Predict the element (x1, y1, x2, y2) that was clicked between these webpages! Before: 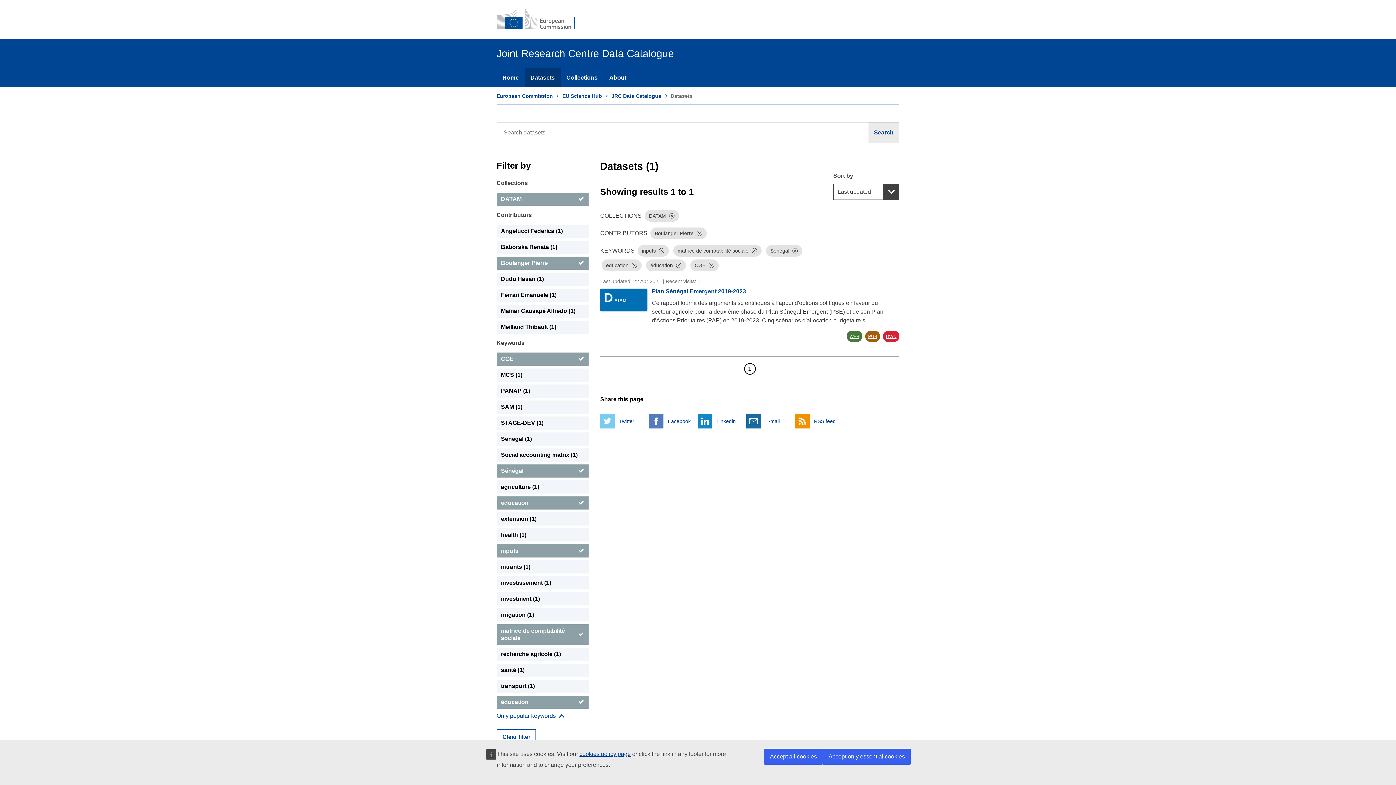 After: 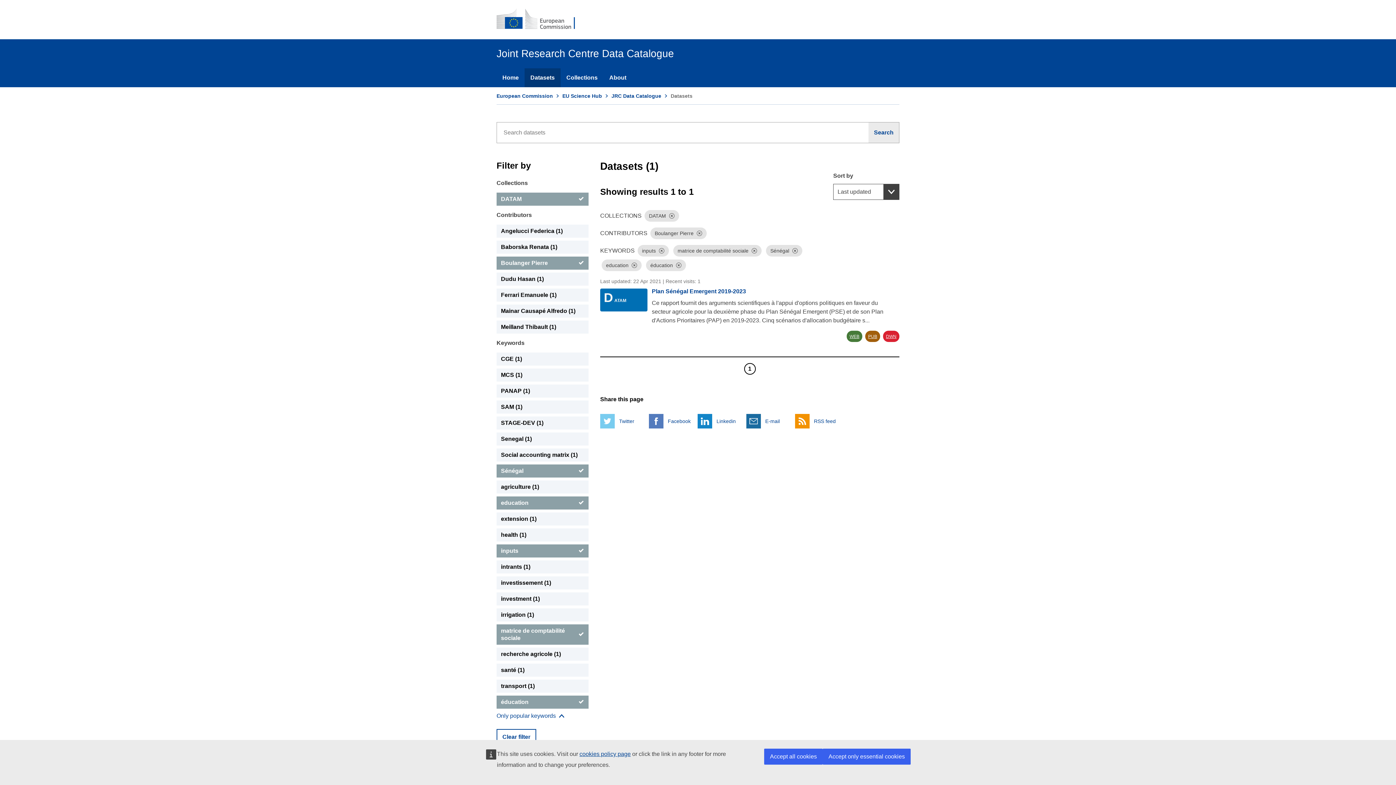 Action: bbox: (708, 262, 714, 268) label: Dismiss